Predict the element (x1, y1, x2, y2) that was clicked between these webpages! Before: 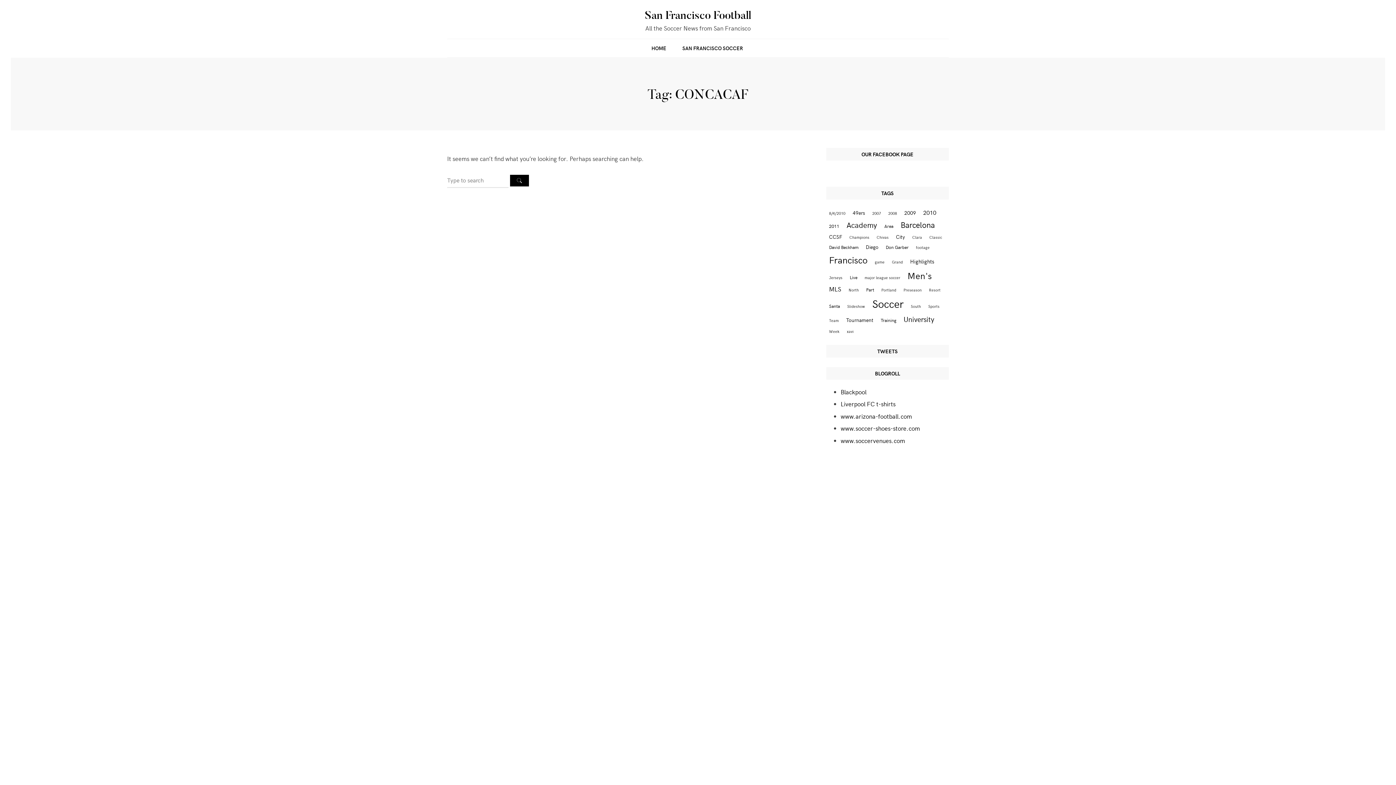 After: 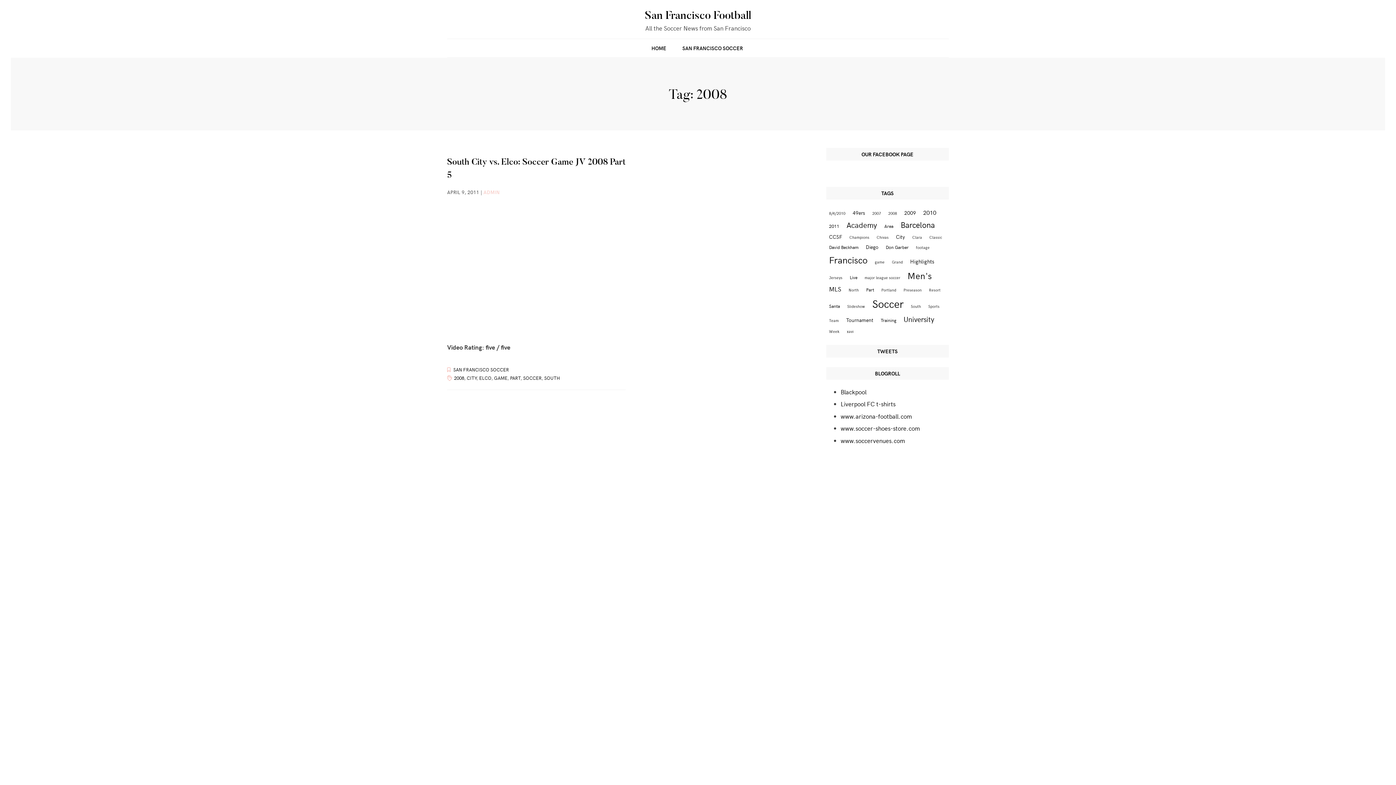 Action: label: 2008 (2 items) bbox: (885, 209, 900, 217)